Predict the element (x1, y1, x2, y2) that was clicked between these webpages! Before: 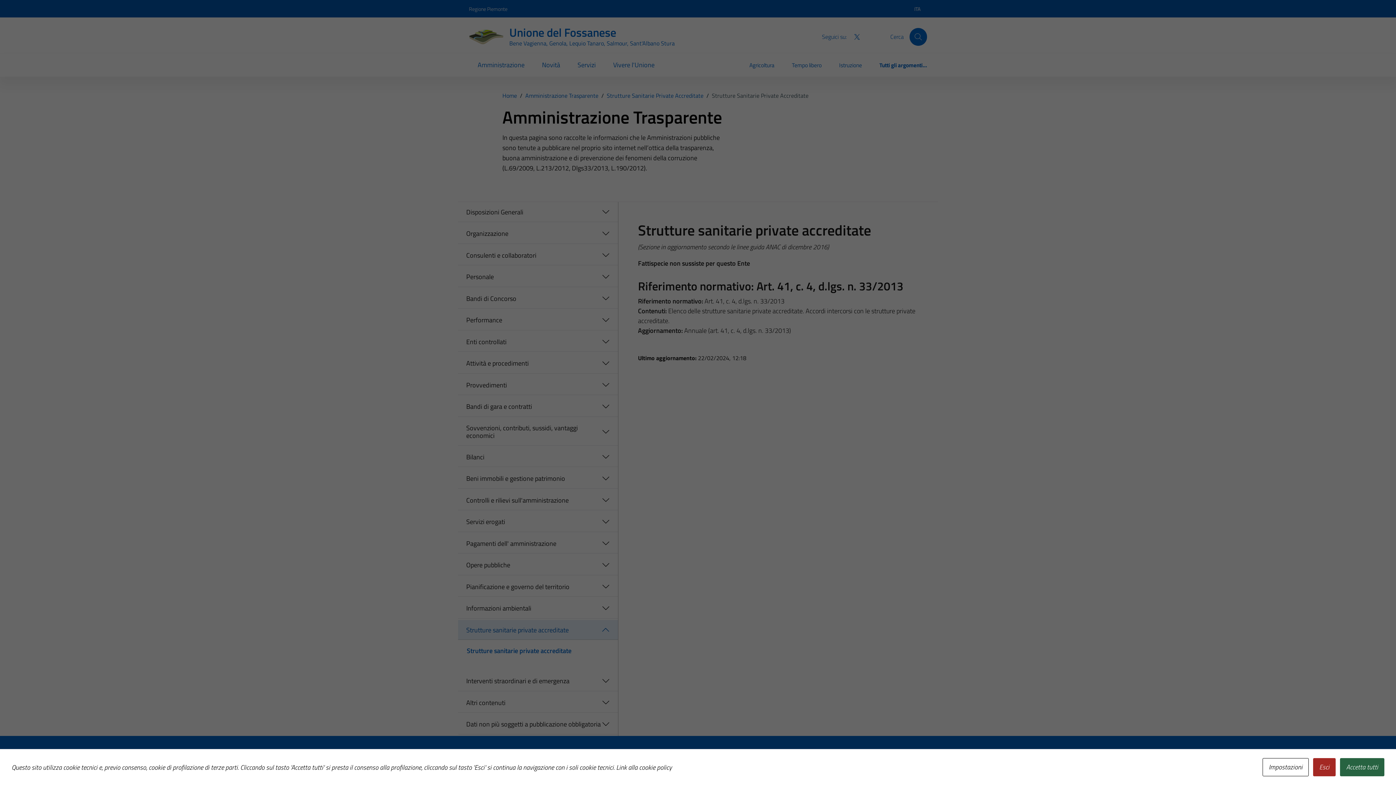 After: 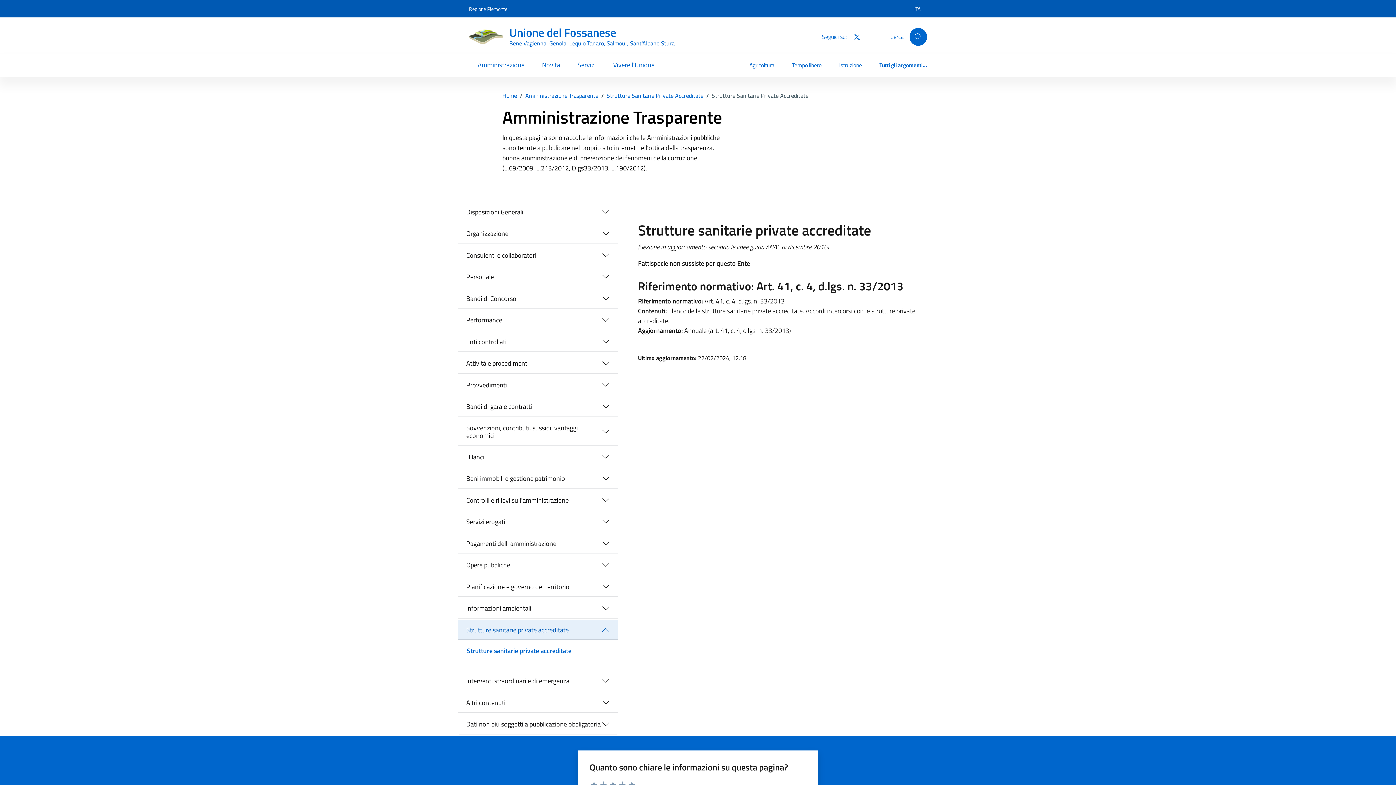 Action: label: Accetta tutti bbox: (1340, 758, 1384, 776)